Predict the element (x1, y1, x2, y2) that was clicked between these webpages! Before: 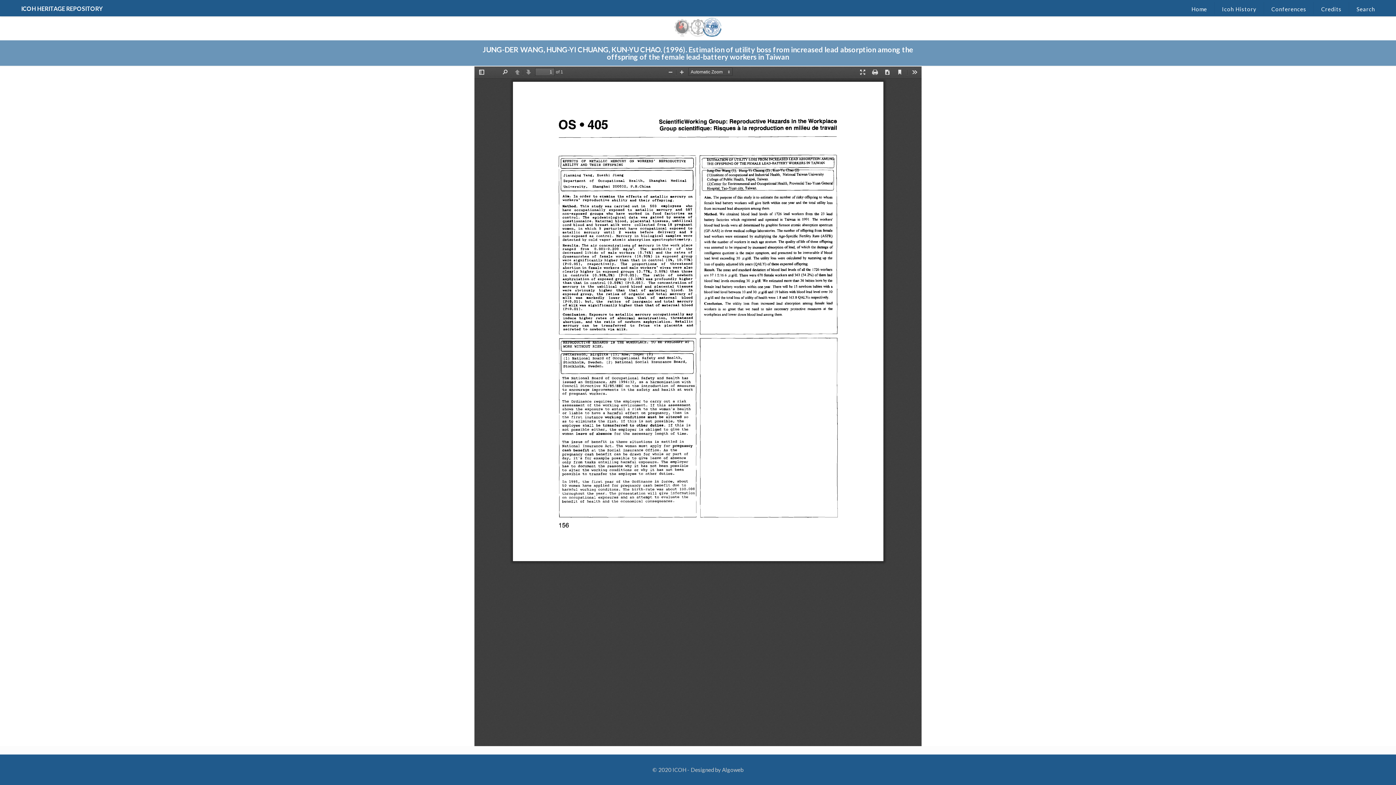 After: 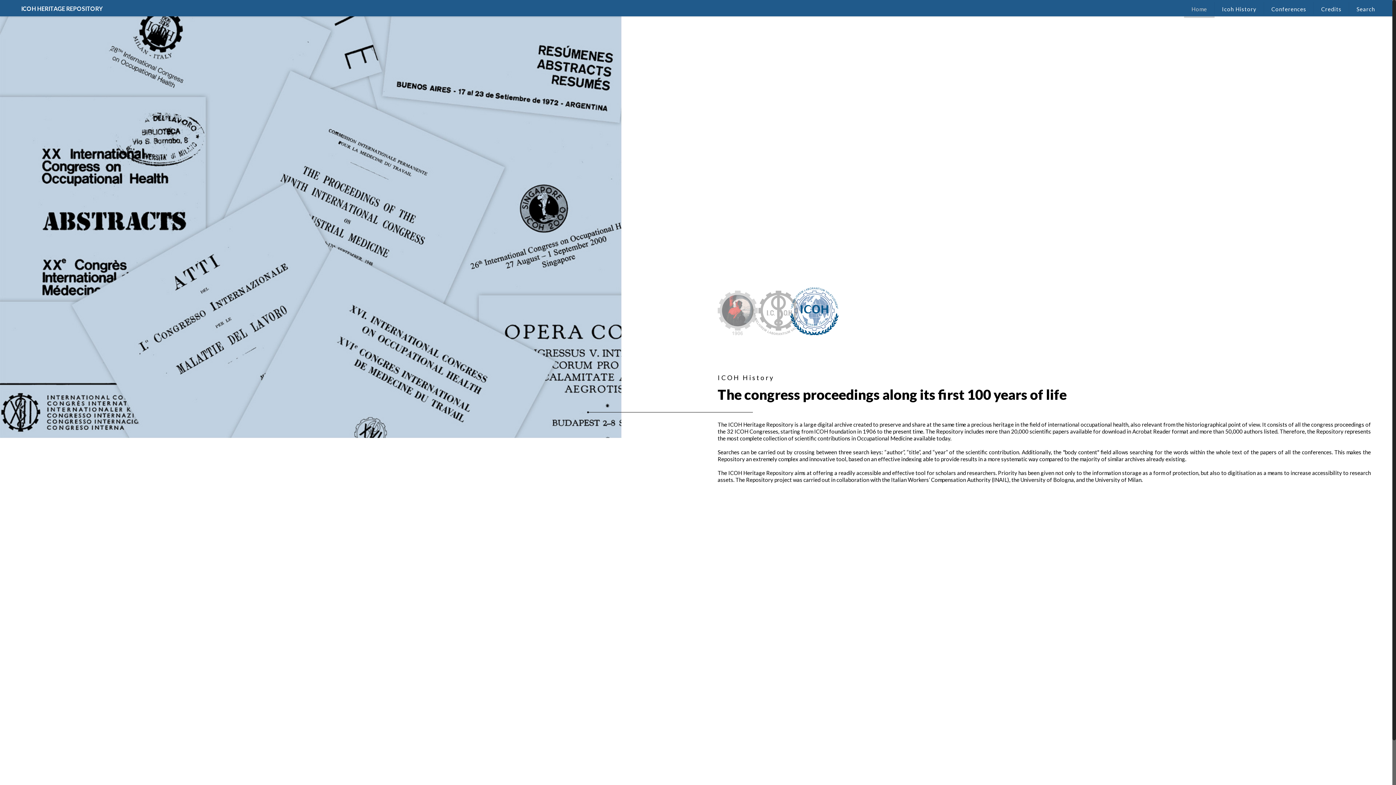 Action: bbox: (1184, 0, 1215, 16) label: Home